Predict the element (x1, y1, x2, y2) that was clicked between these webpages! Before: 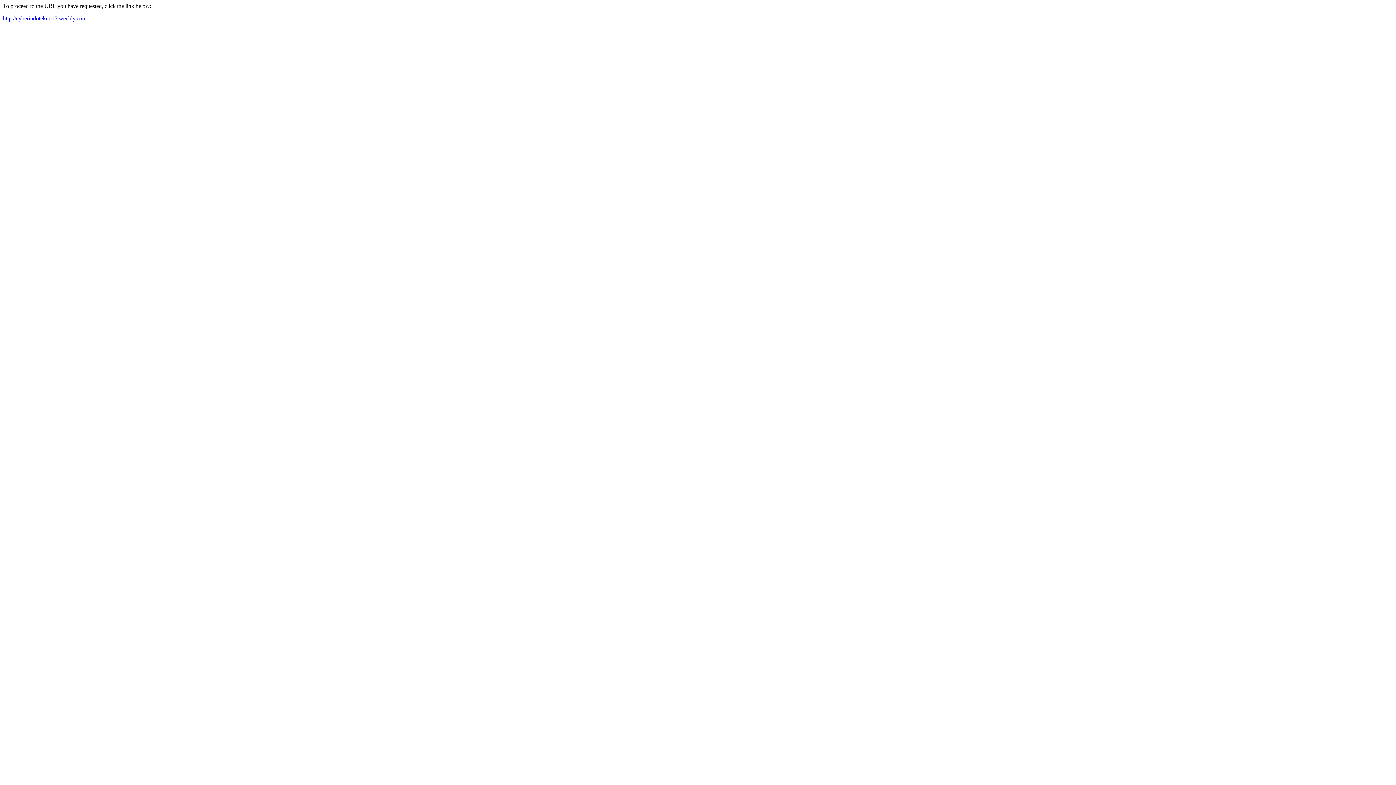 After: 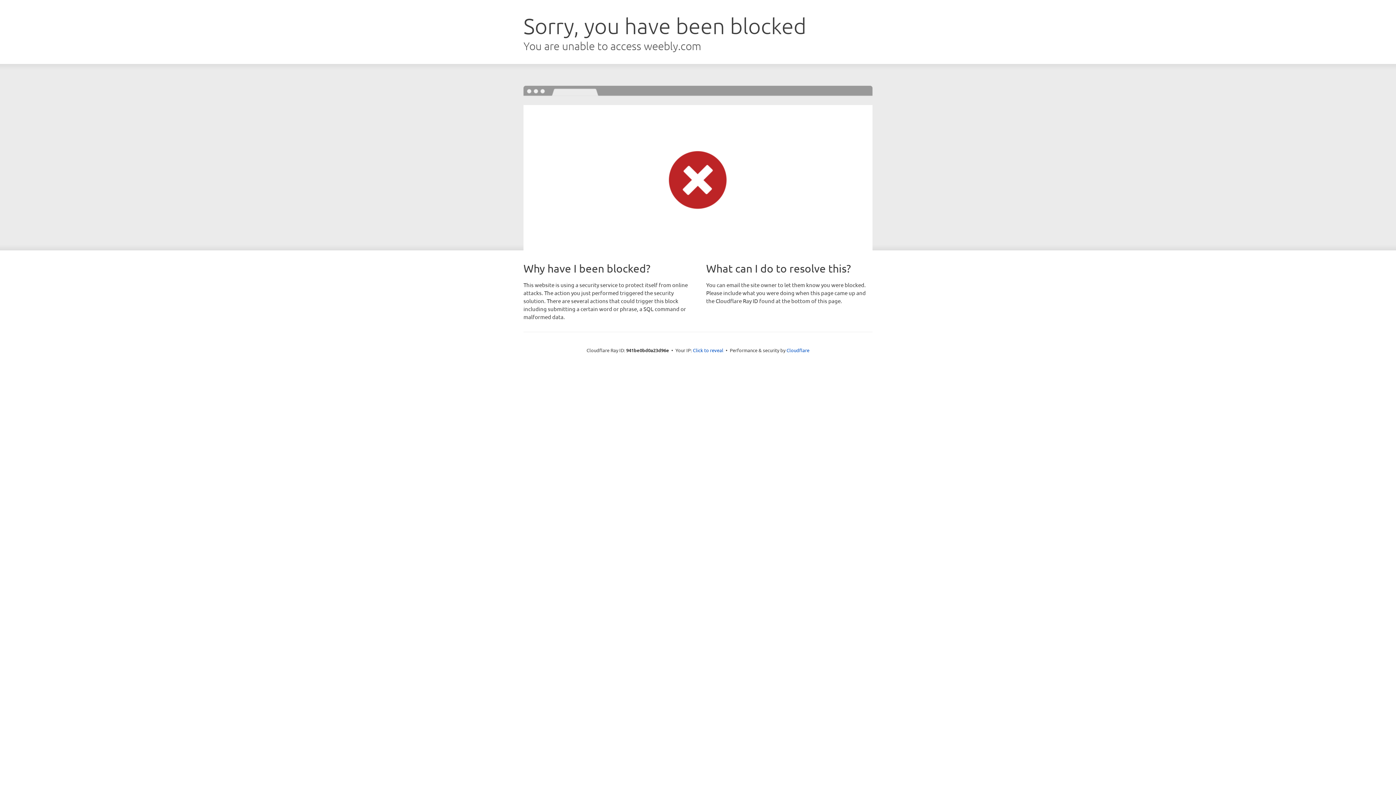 Action: label: http://cyberindotekno15.weebly.com bbox: (2, 15, 86, 21)